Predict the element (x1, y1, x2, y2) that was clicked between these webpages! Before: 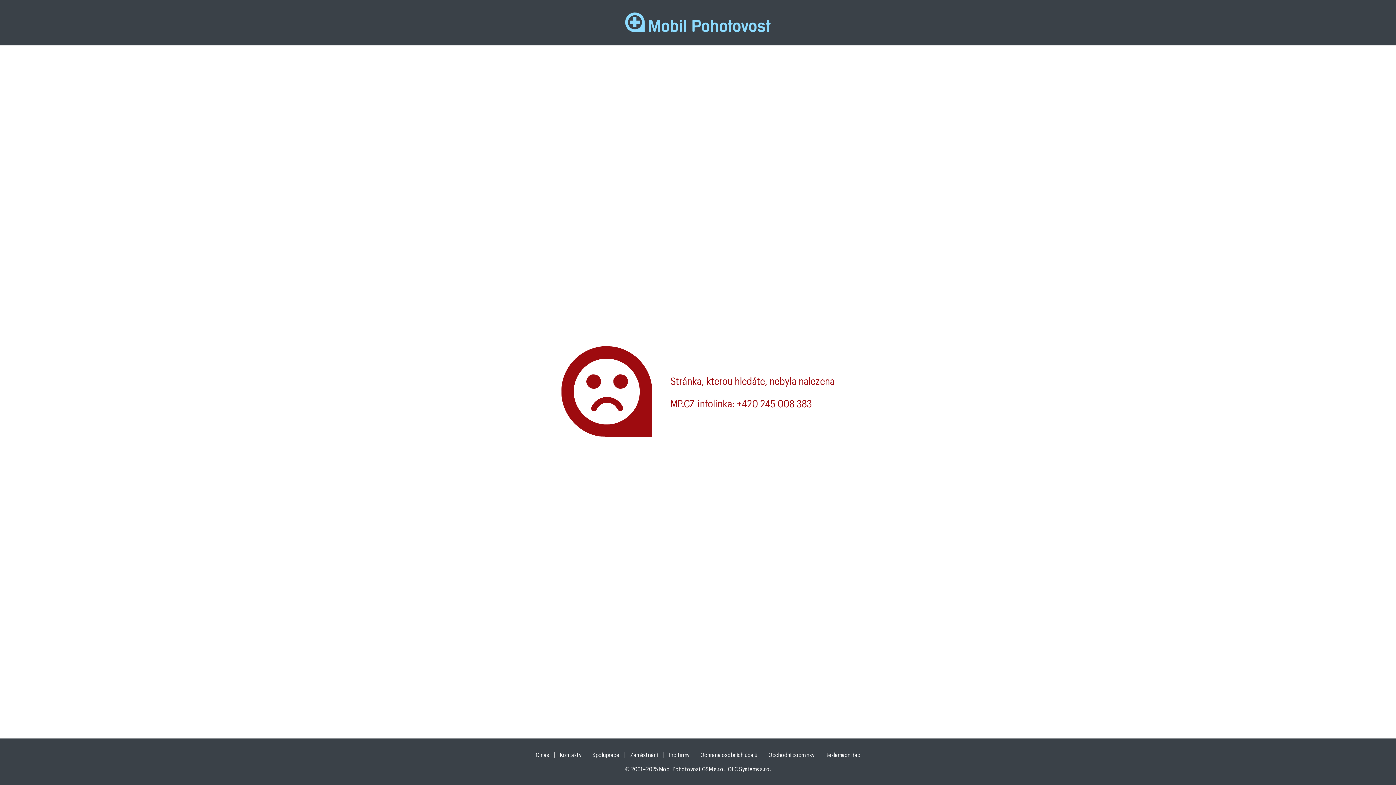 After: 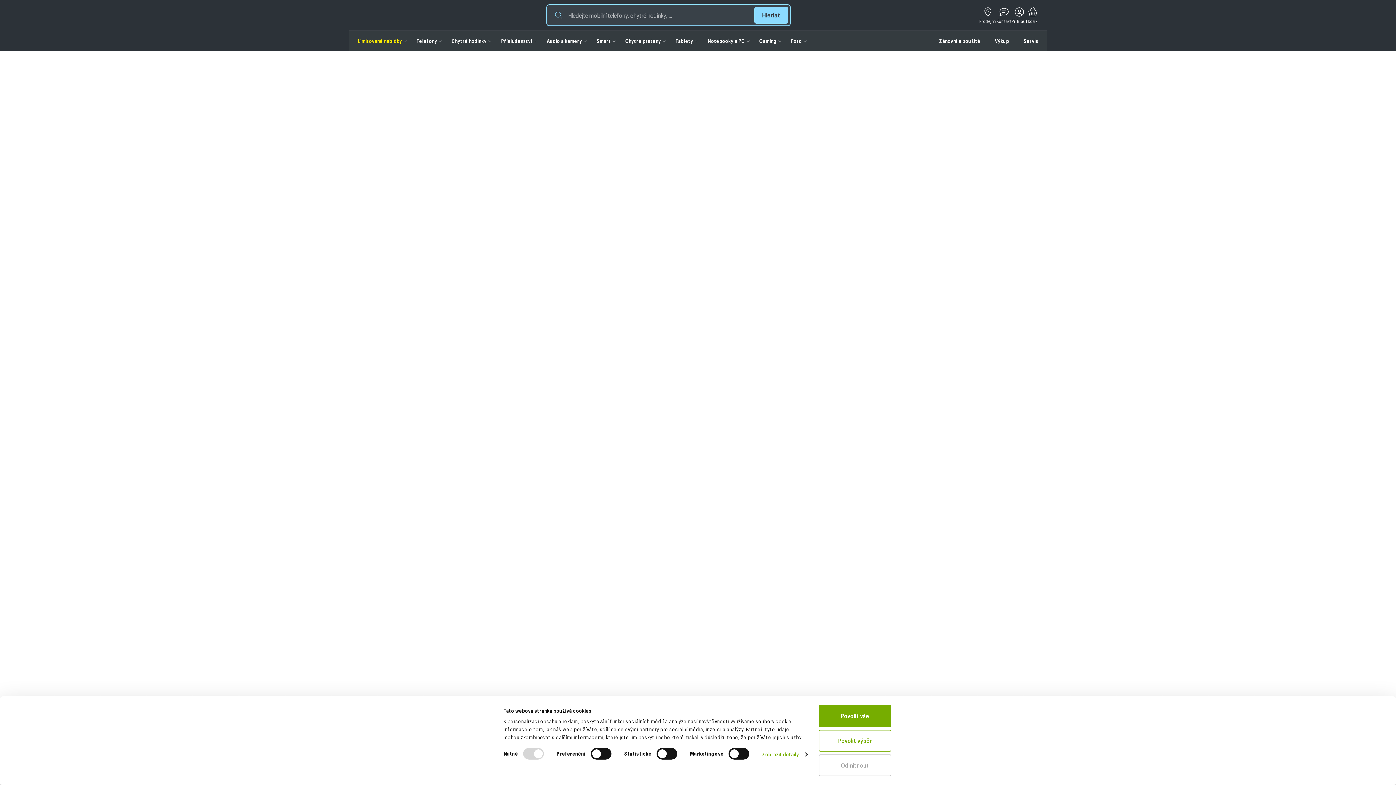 Action: bbox: (763, 751, 820, 758) label: Obchodní podmínky